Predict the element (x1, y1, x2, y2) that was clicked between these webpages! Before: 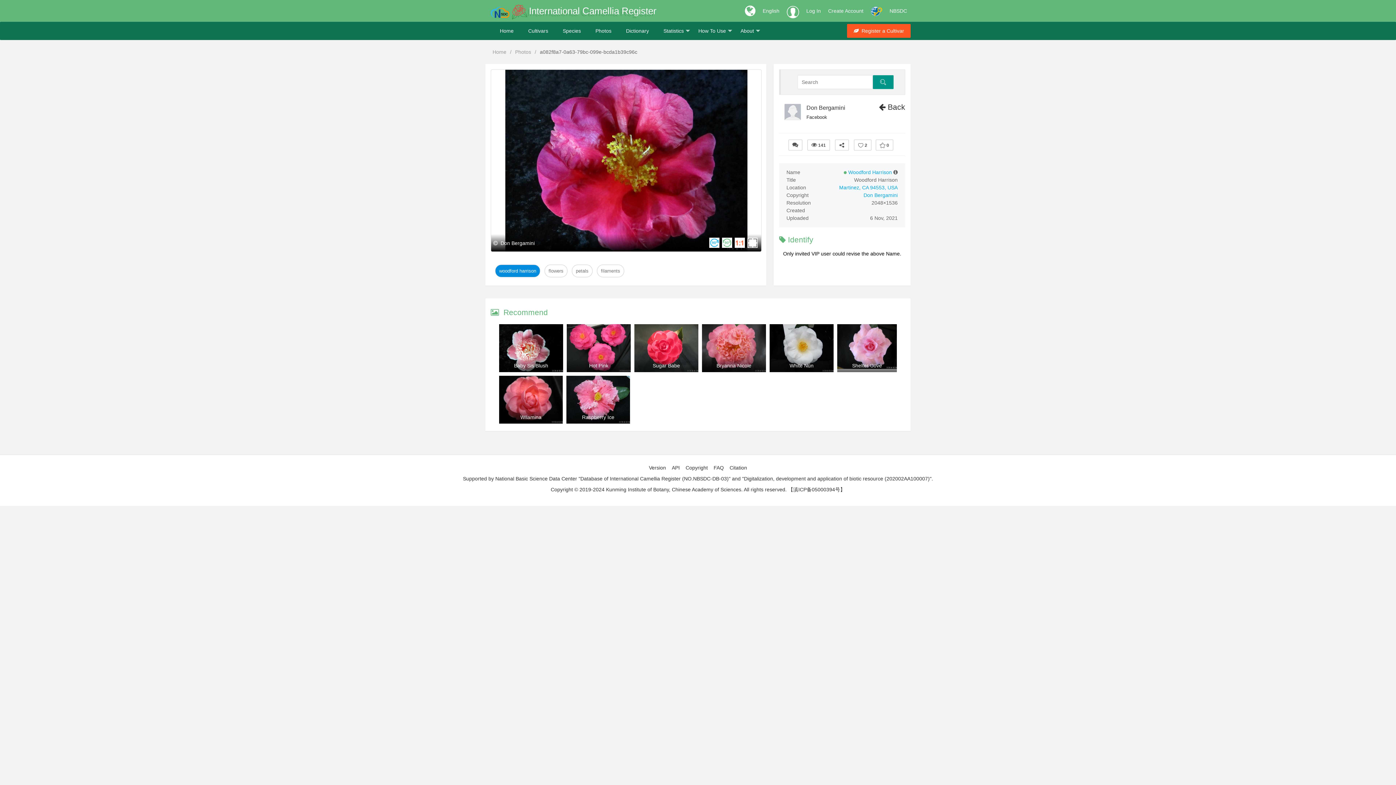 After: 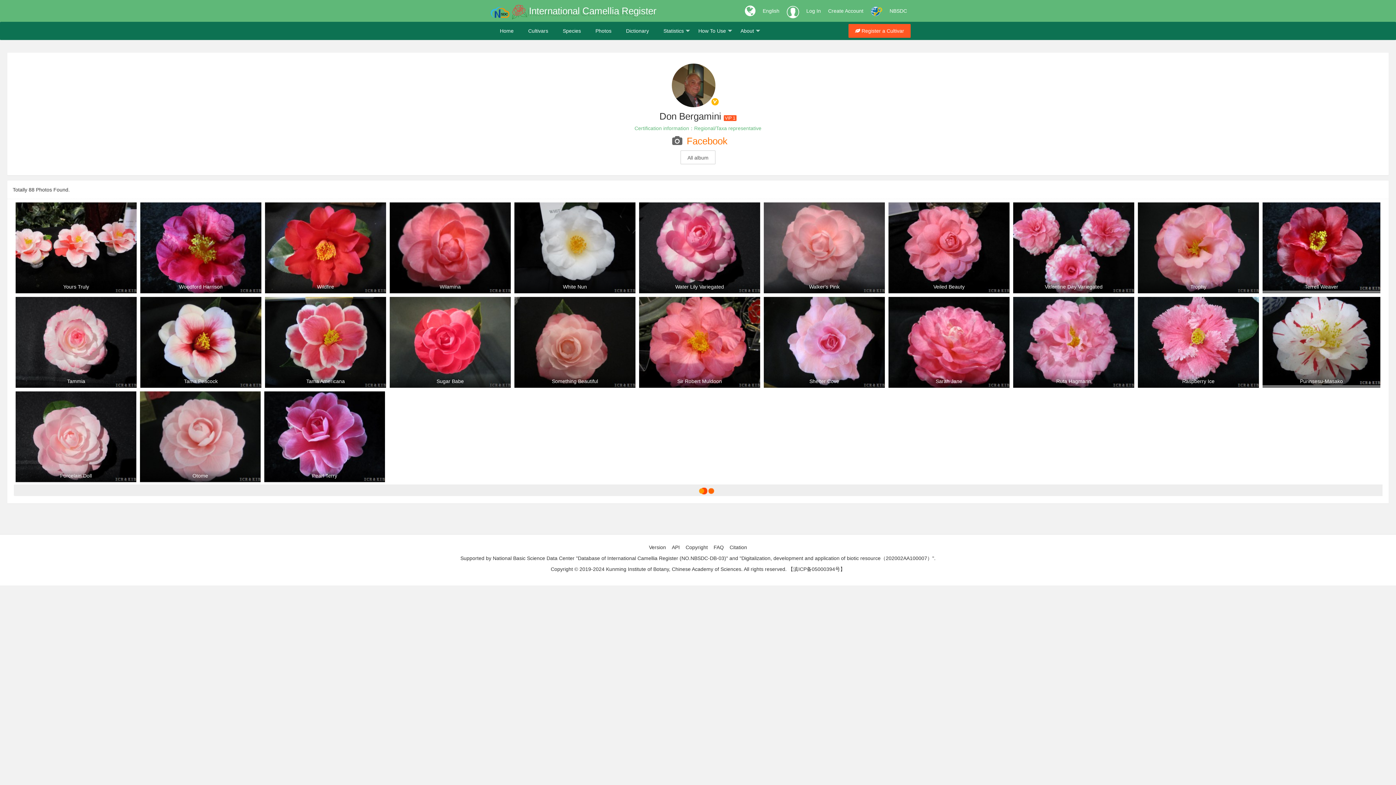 Action: label: Facebook bbox: (806, 114, 832, 120)